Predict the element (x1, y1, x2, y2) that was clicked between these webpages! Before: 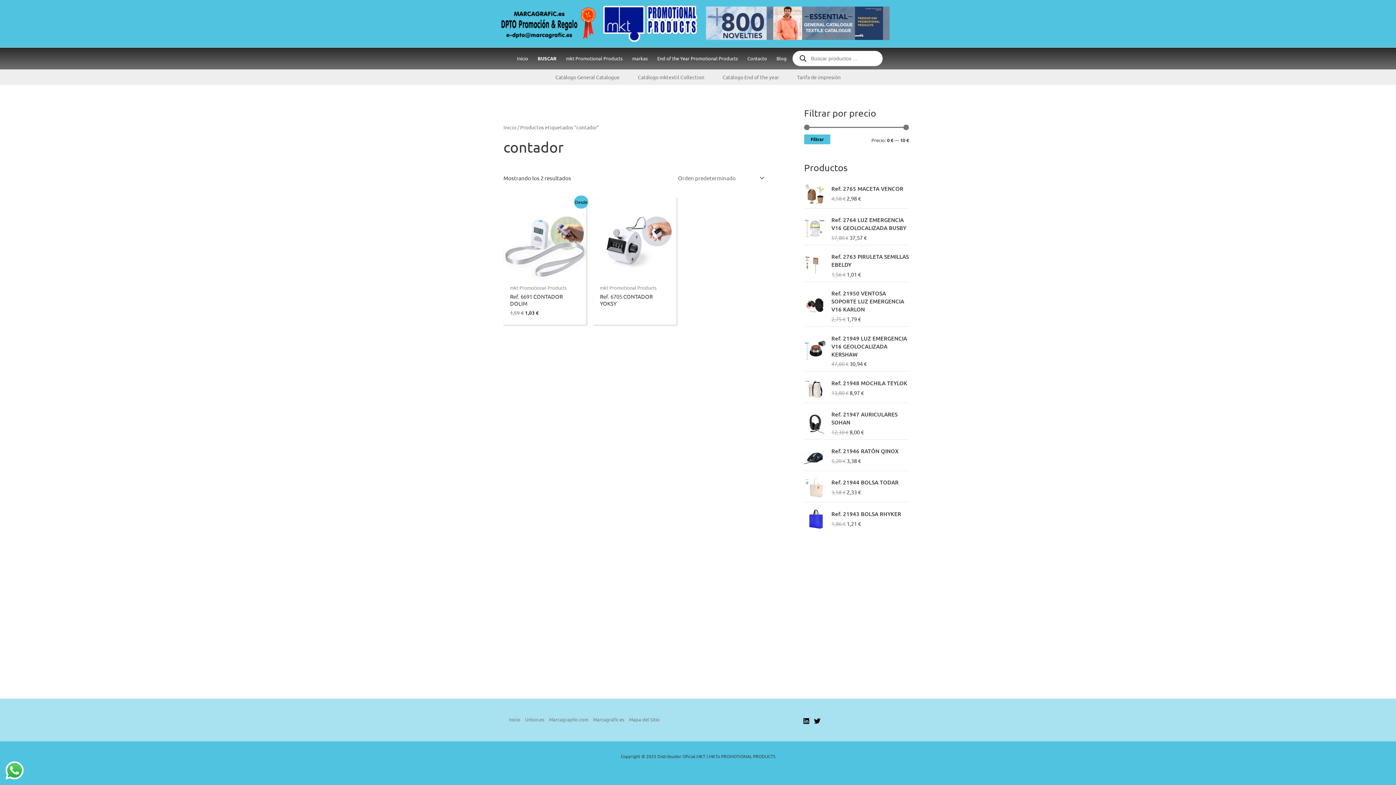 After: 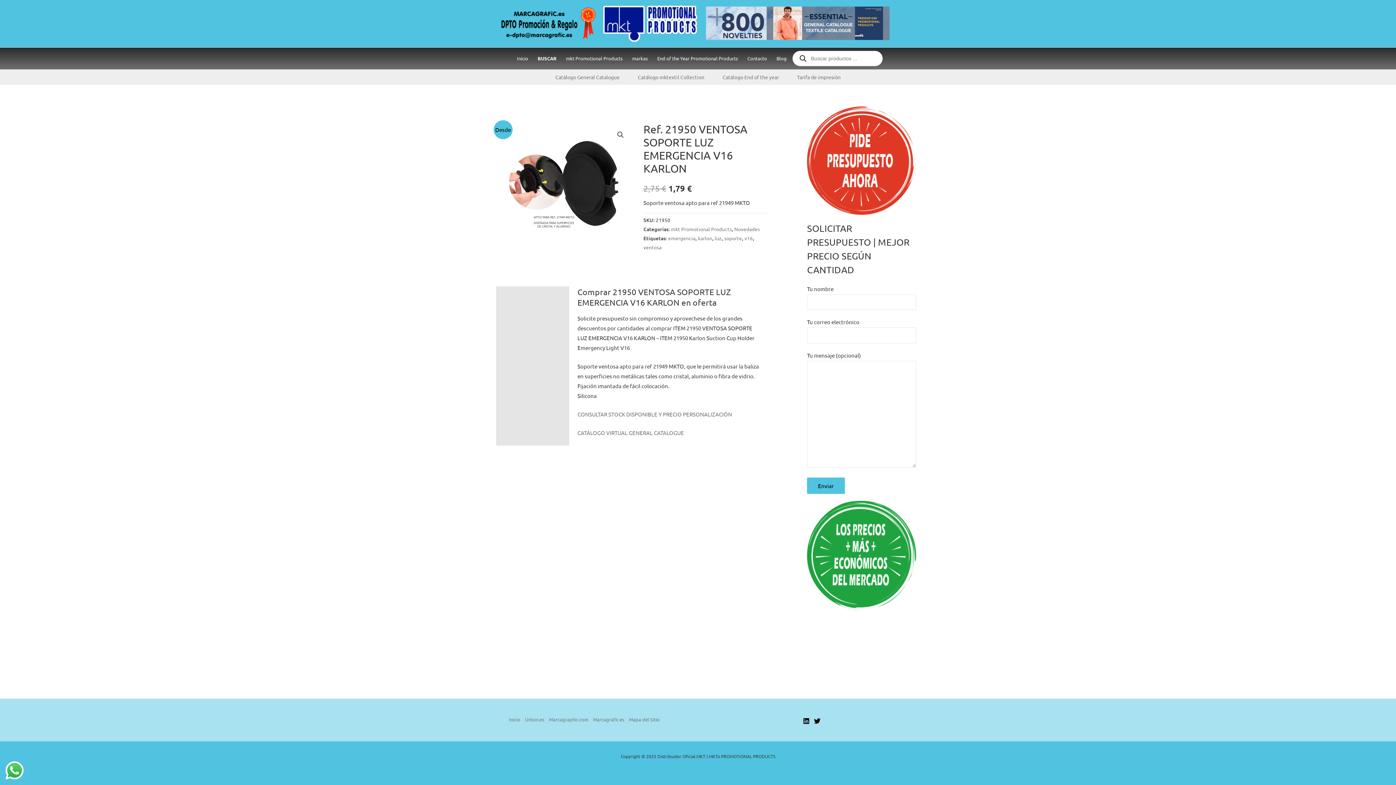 Action: bbox: (831, 289, 909, 313) label: Ref. 21950 VENTOSA SOPORTE LUZ EMERGENCIA V16 KARLON